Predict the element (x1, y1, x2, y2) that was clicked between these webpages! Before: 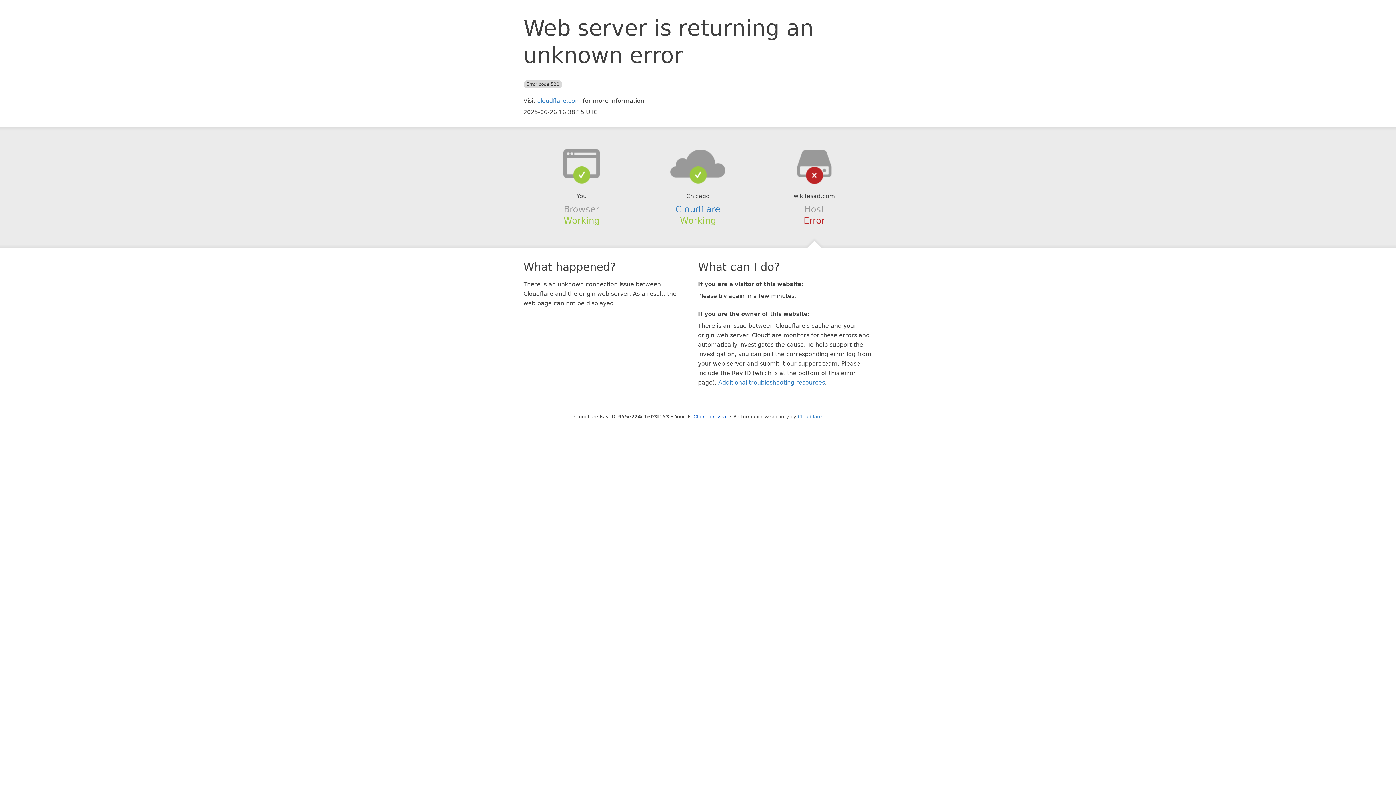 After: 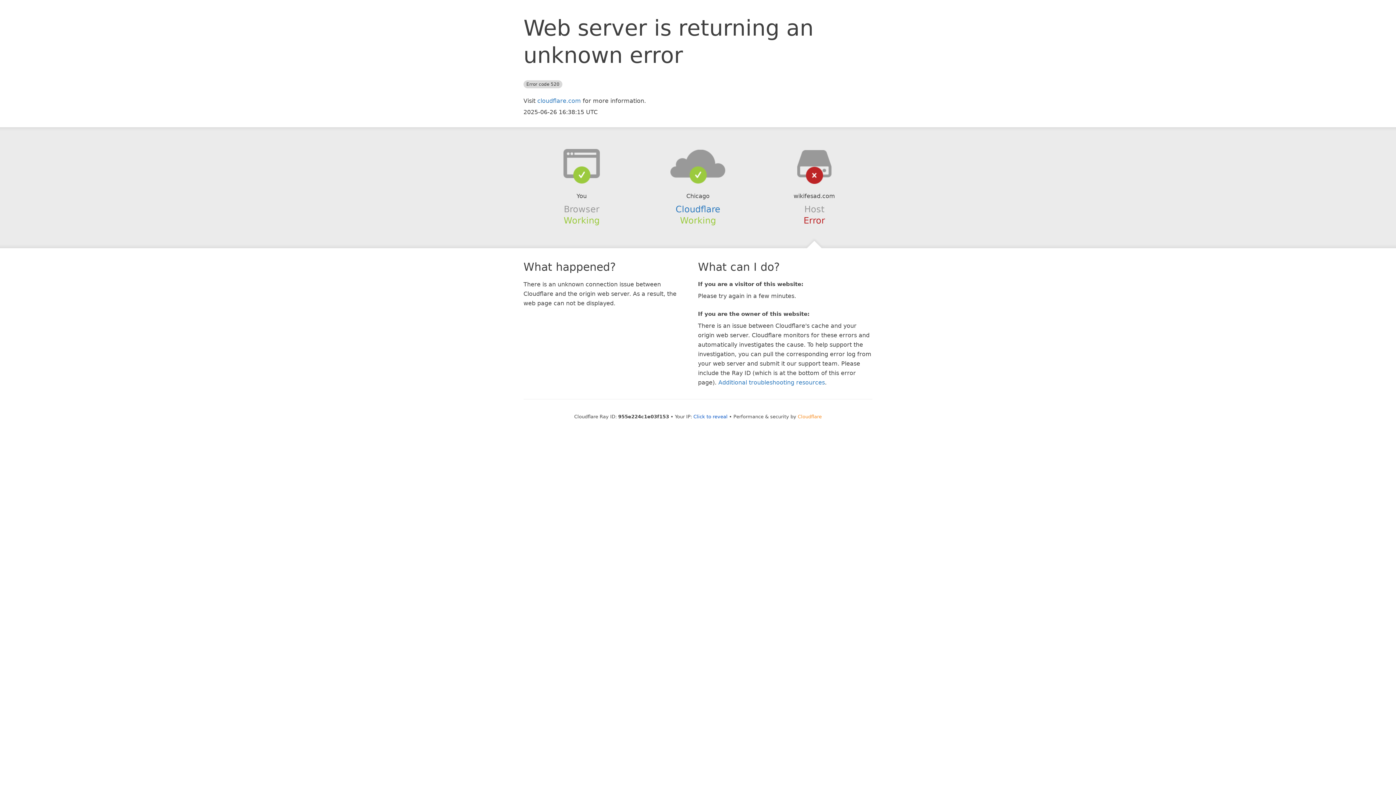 Action: bbox: (798, 414, 822, 419) label: Cloudflare